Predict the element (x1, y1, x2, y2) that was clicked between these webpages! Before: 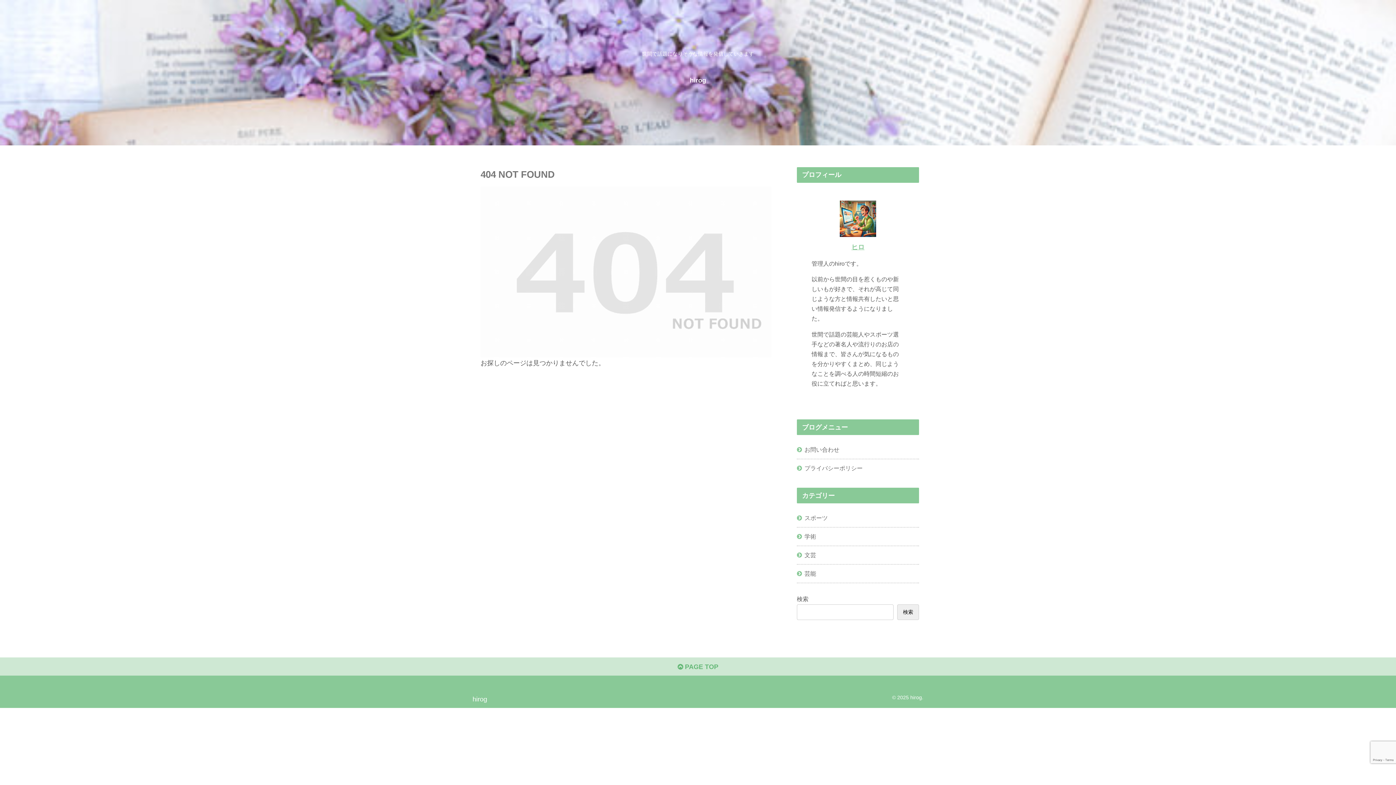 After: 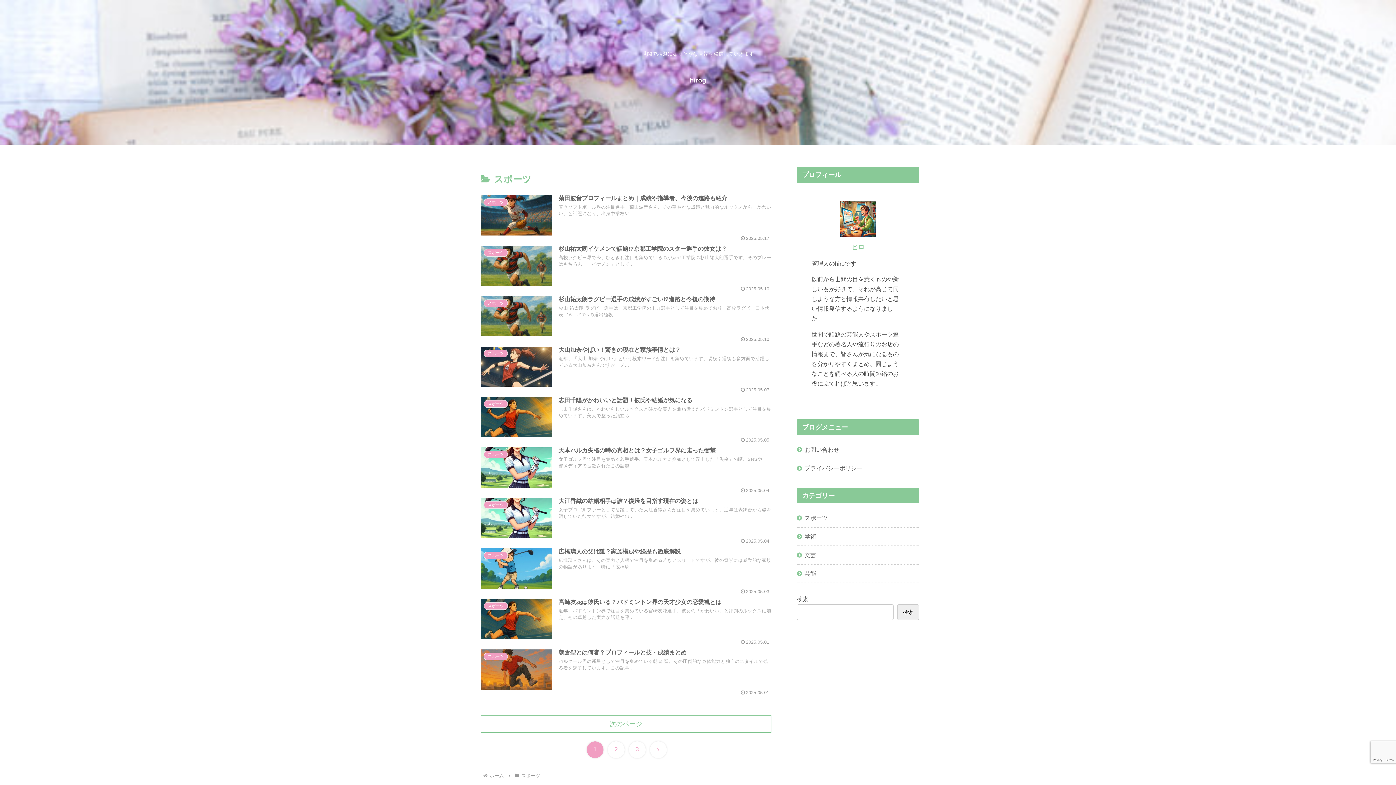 Action: bbox: (797, 509, 919, 527) label: スポーツ